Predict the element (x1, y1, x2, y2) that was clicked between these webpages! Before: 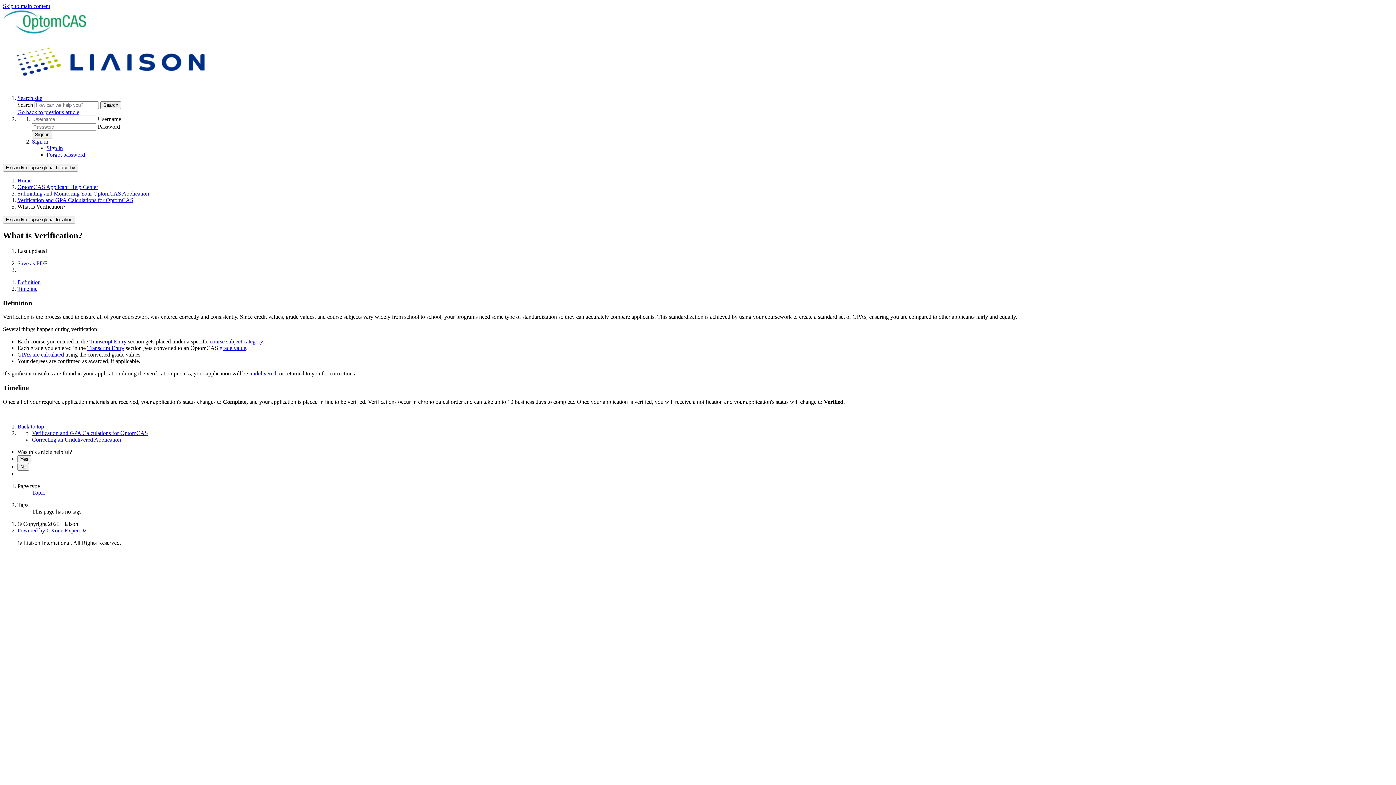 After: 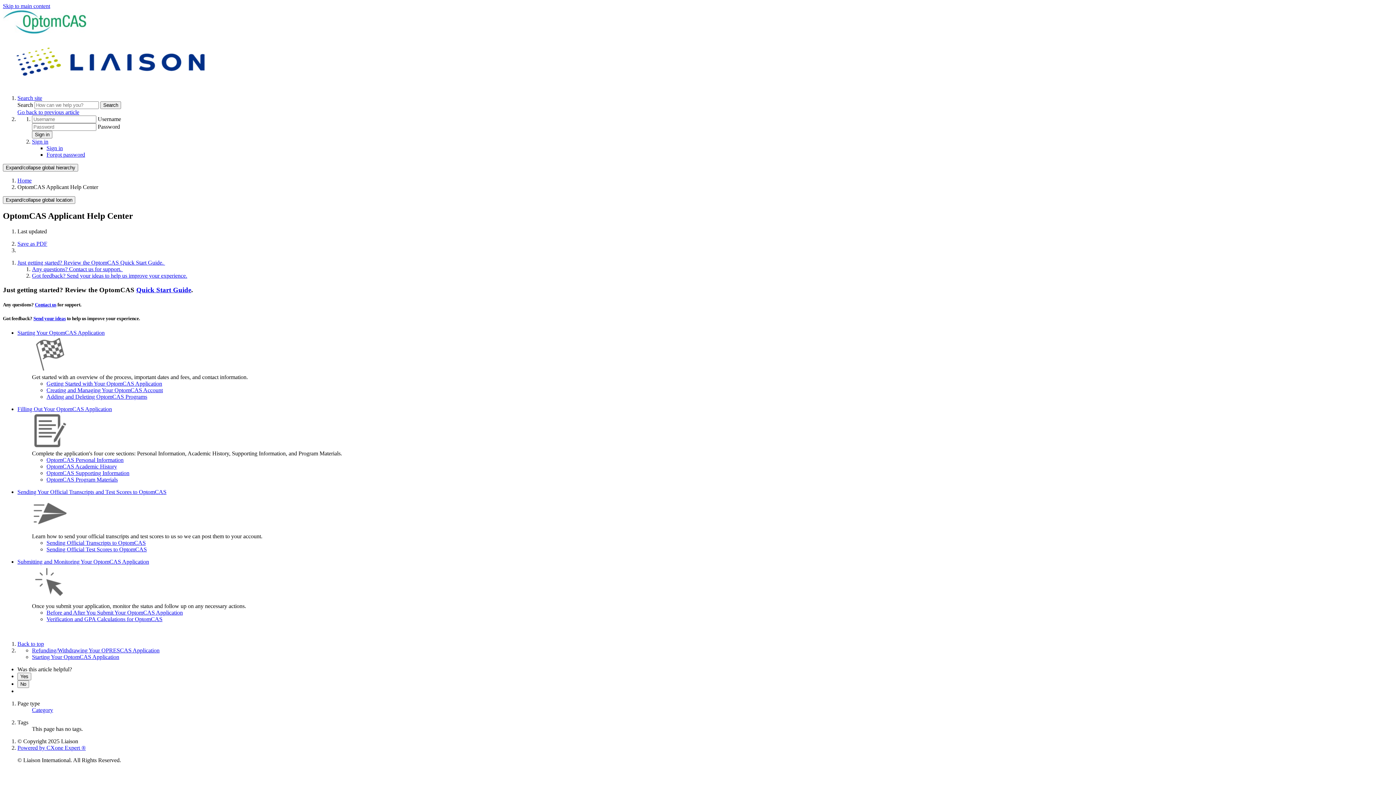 Action: bbox: (2, 29, 86, 35)